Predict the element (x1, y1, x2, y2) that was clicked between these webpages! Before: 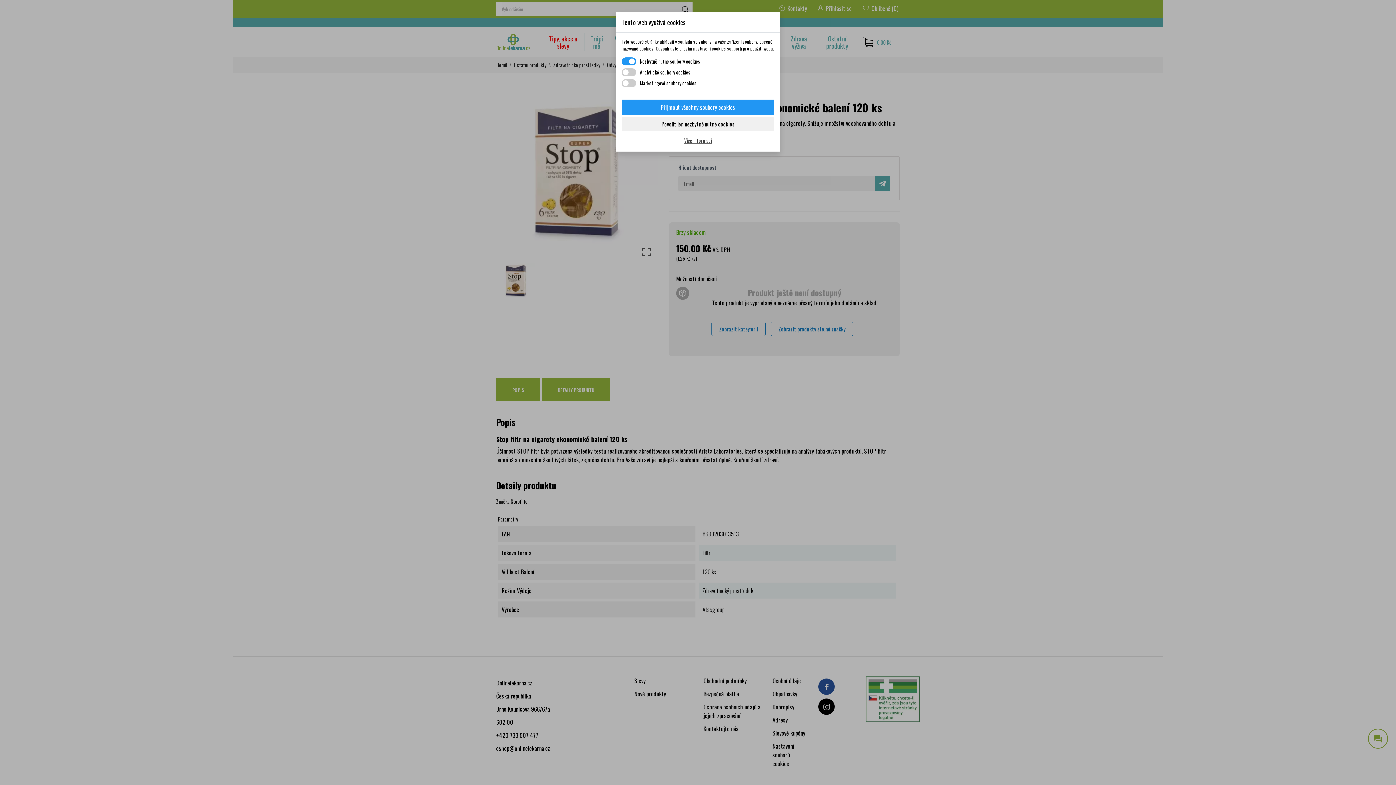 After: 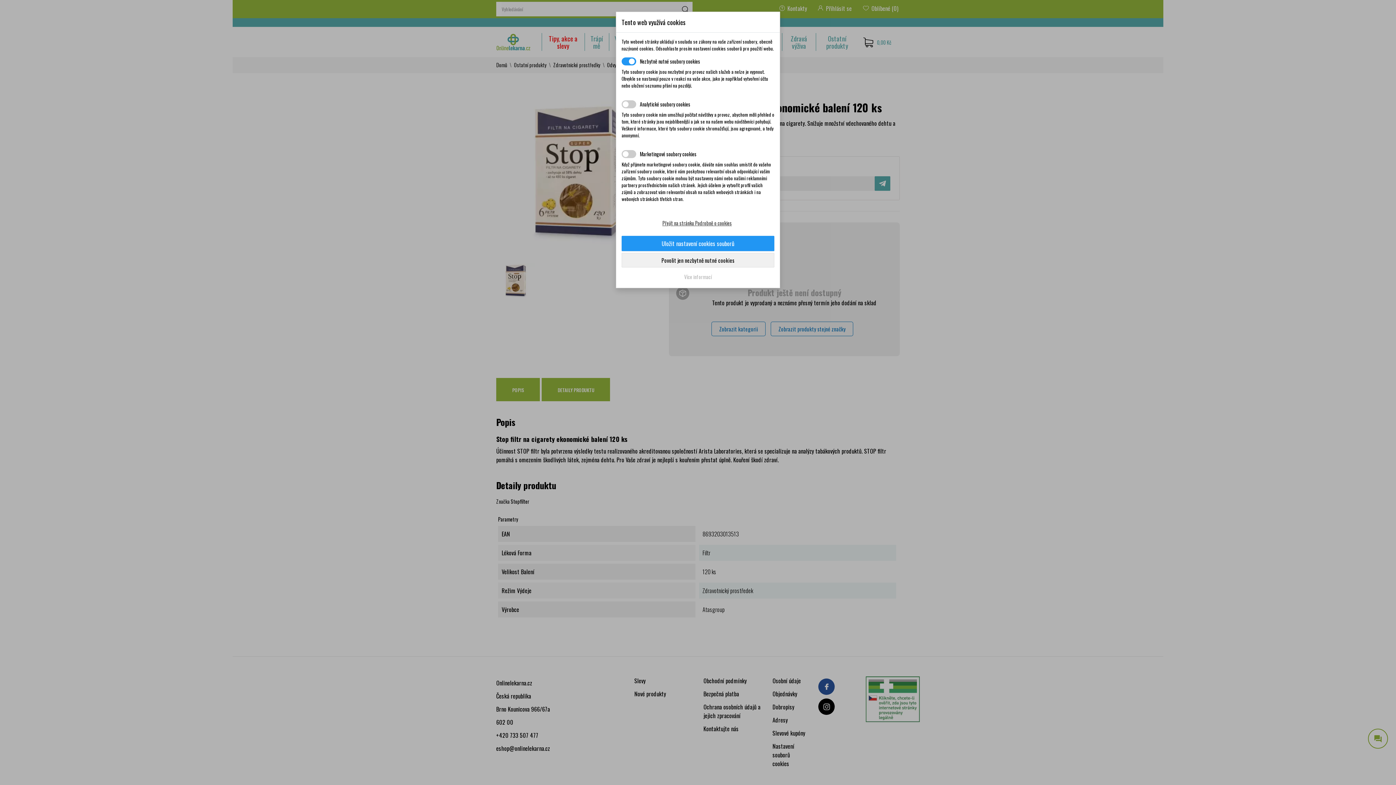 Action: bbox: (621, 136, 774, 144) label: Více informací